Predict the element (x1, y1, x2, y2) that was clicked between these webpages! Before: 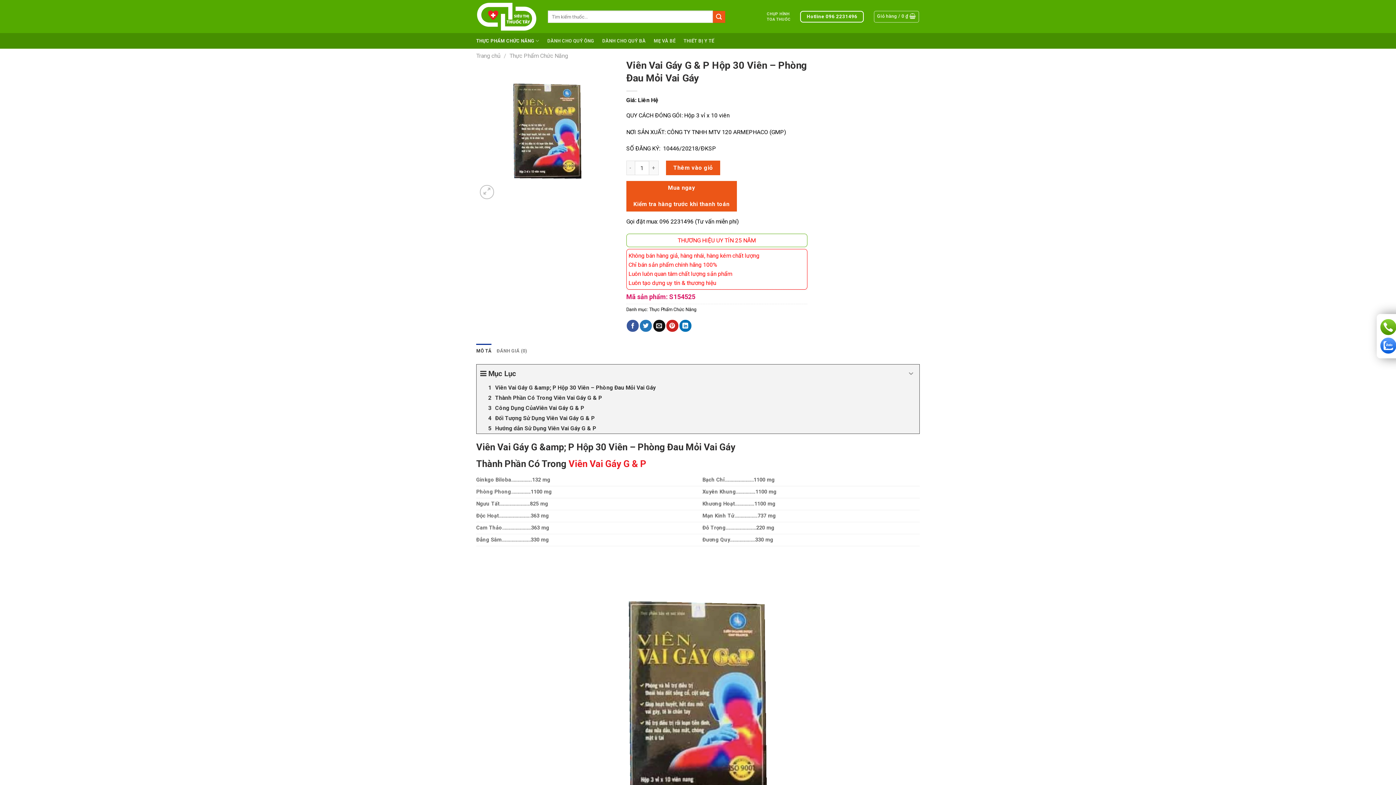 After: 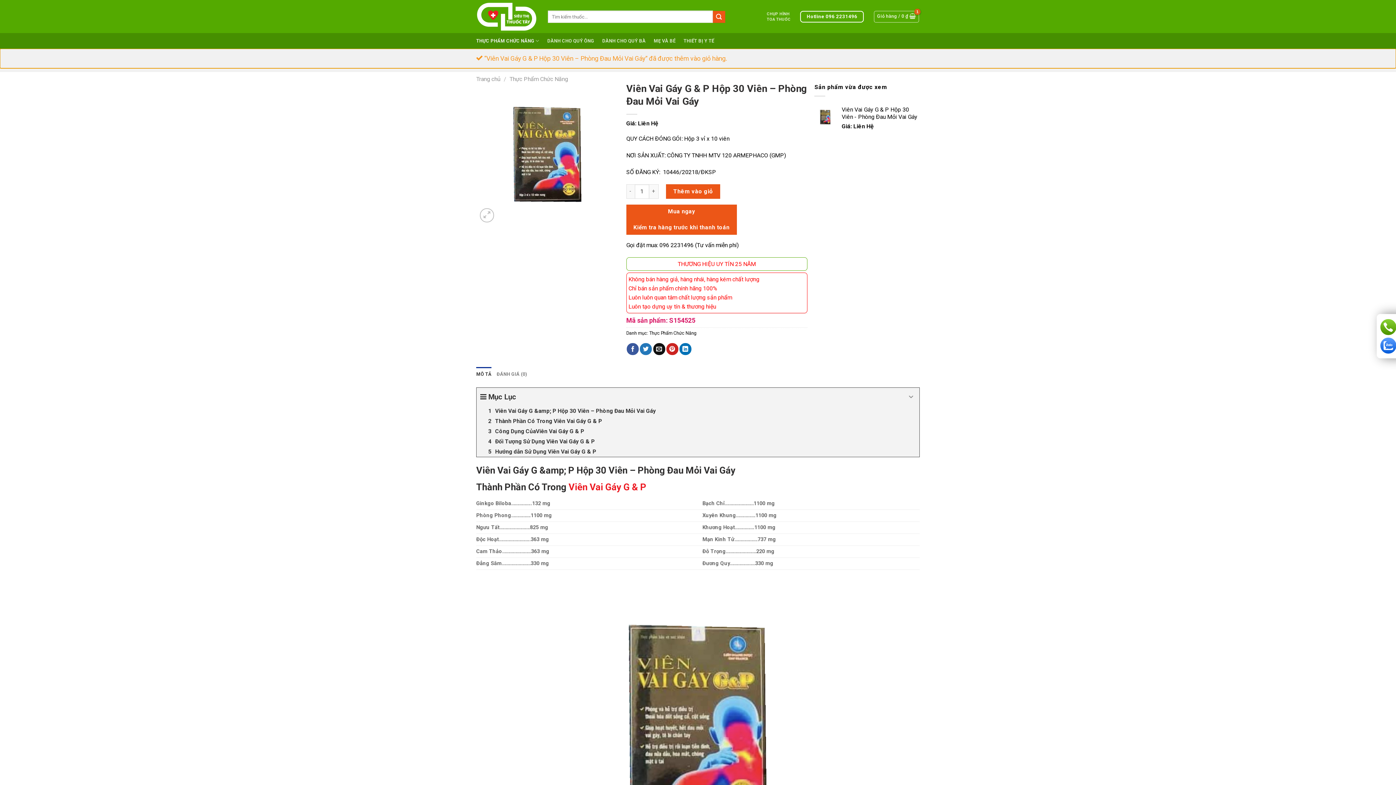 Action: label: Thêm vào giỏ bbox: (666, 160, 720, 175)